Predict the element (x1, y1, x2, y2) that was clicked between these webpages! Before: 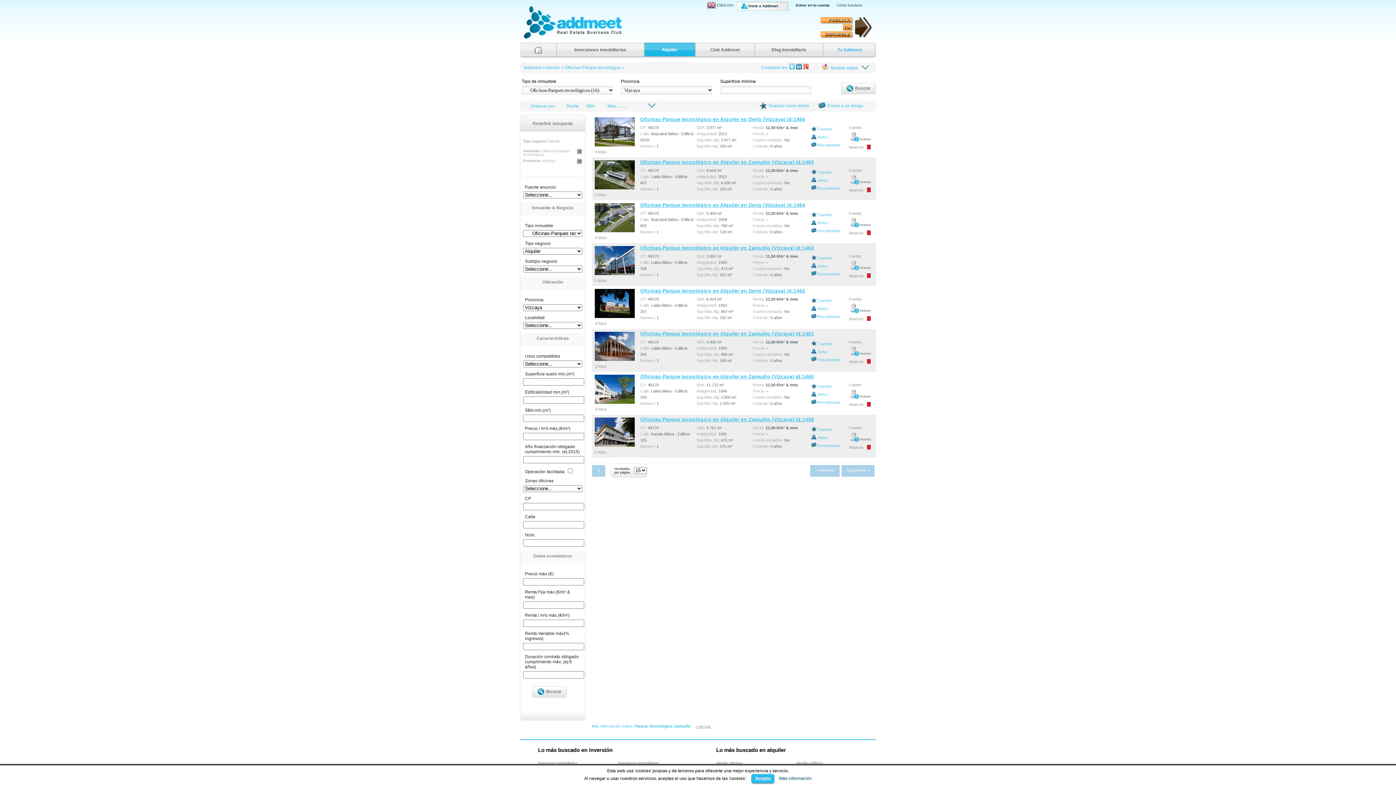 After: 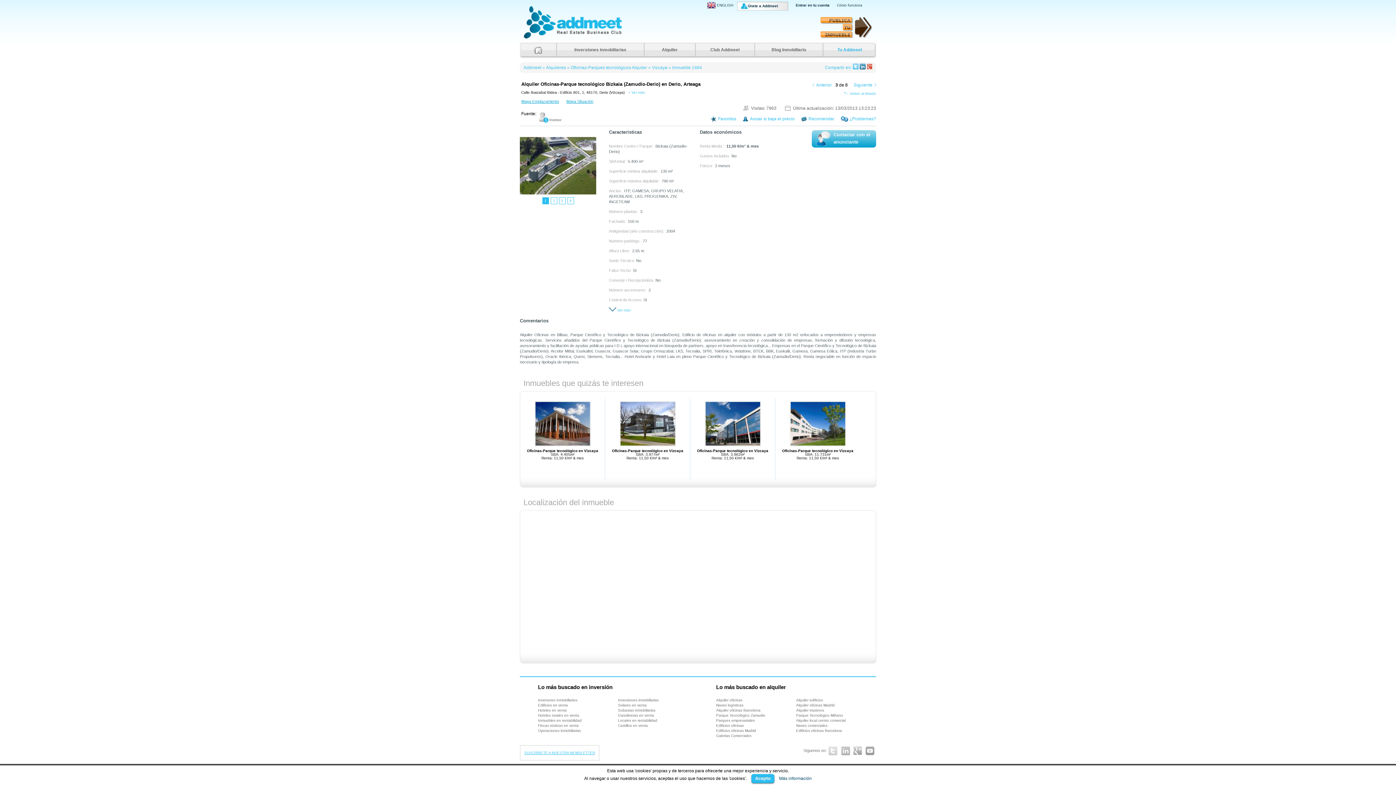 Action: bbox: (640, 203, 805, 207) label: Oficinas-Parque tecnológico en Alquiler en Derio (Vizcaya) id:1464